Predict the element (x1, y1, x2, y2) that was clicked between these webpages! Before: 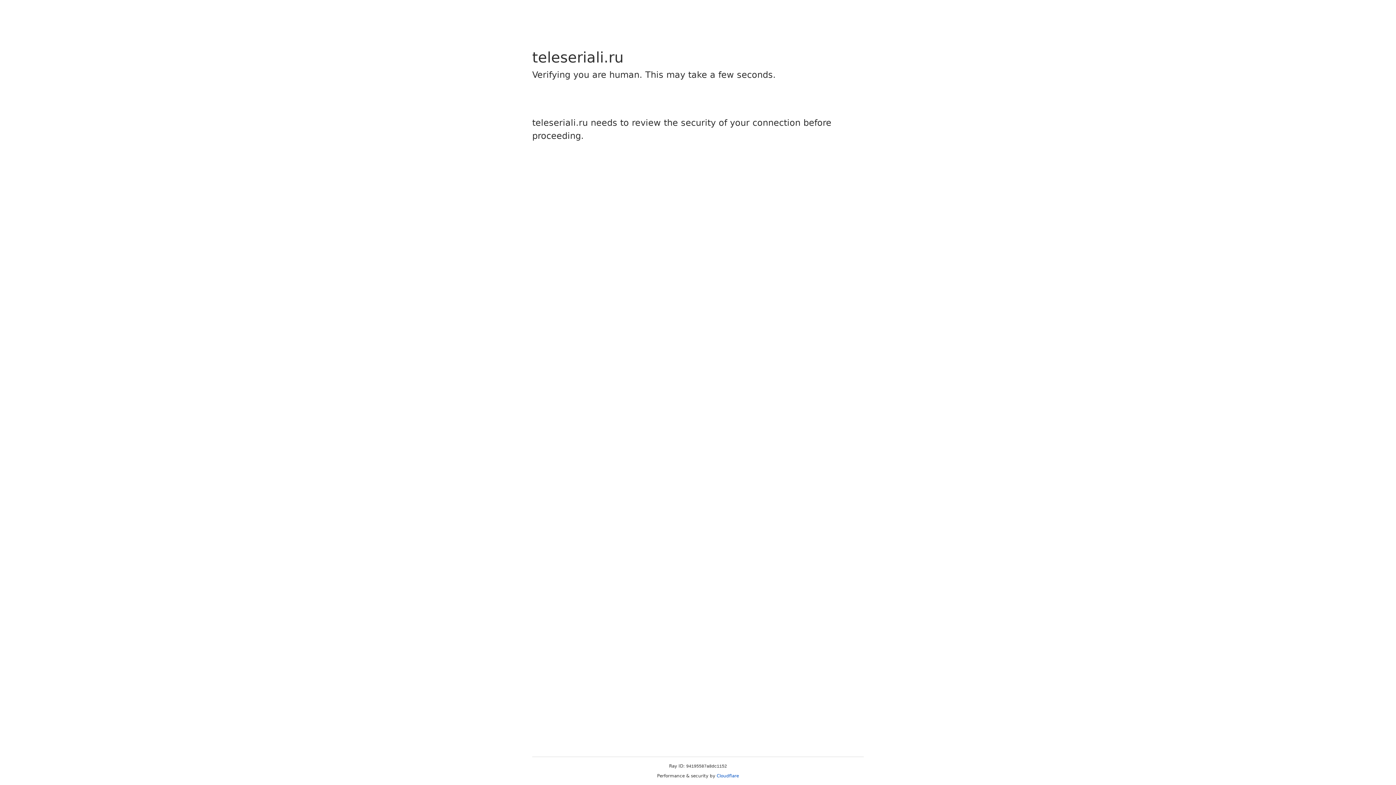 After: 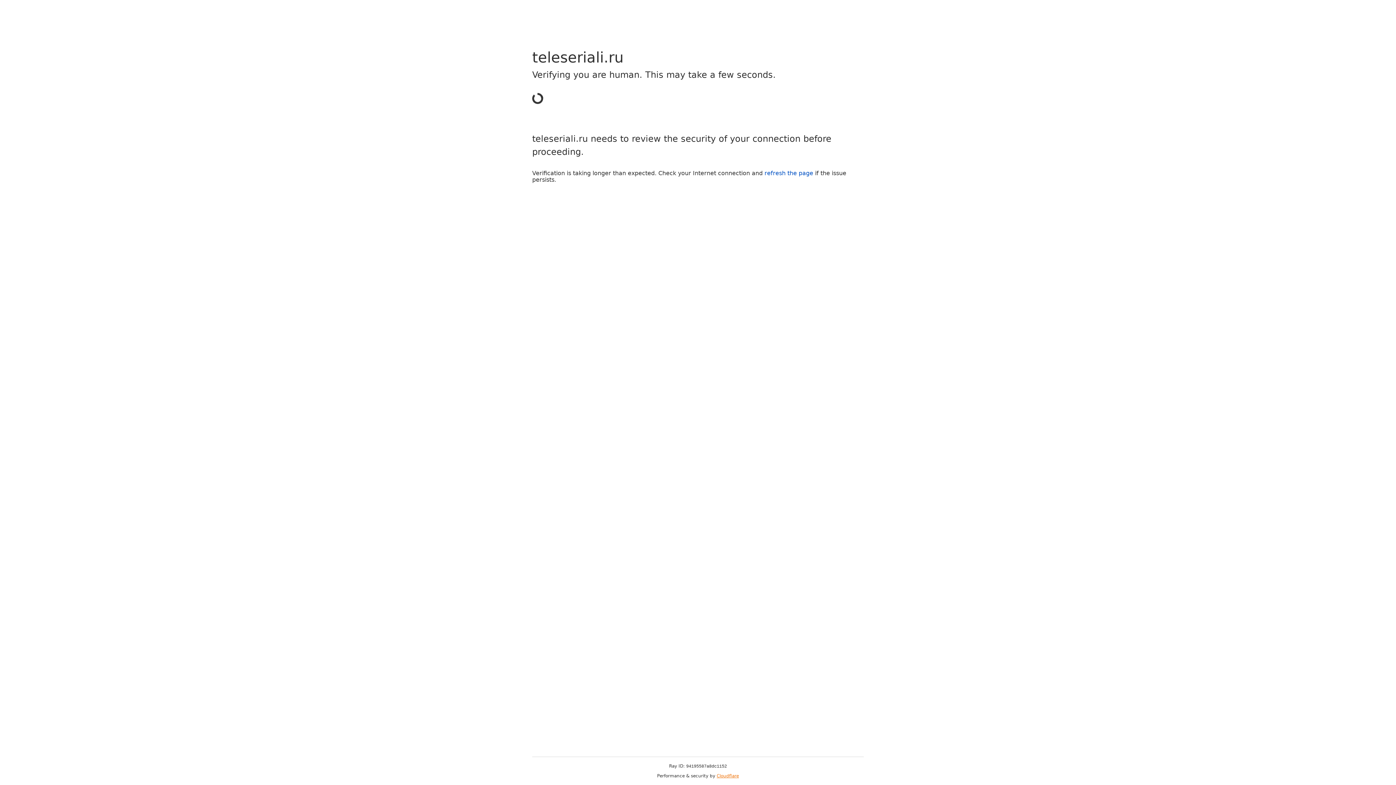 Action: bbox: (716, 773, 739, 778) label: Cloudflare